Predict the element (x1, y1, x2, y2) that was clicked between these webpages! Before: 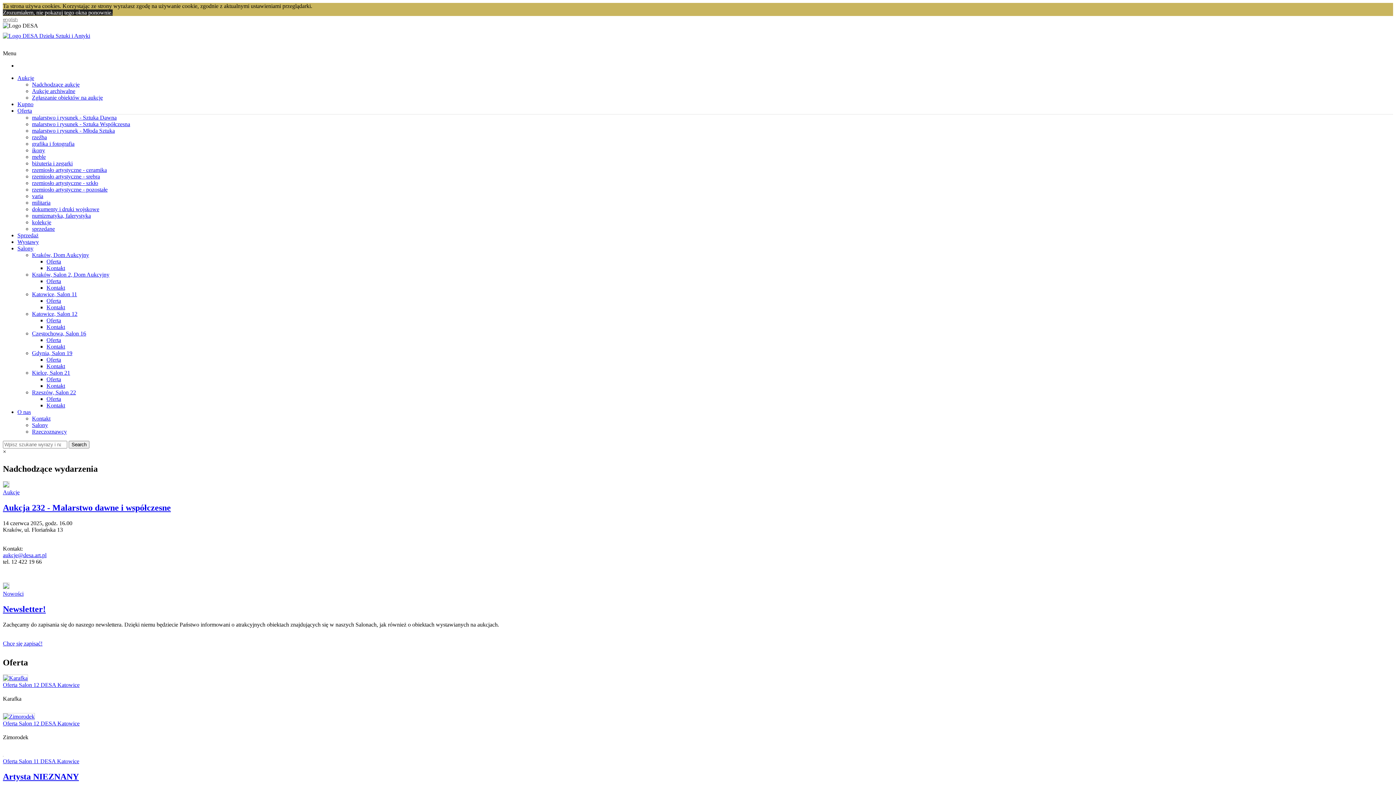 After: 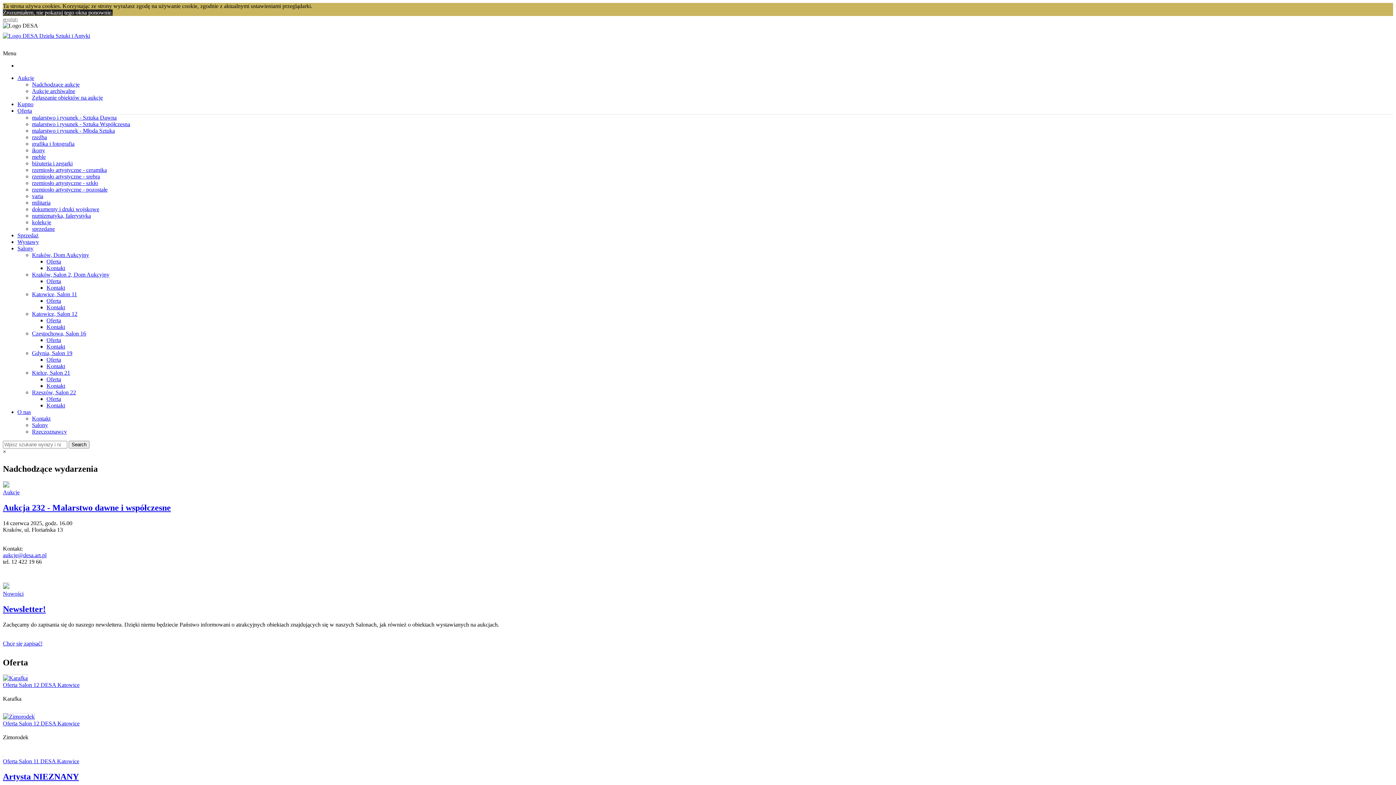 Action: bbox: (46, 324, 65, 330) label: Kontakt